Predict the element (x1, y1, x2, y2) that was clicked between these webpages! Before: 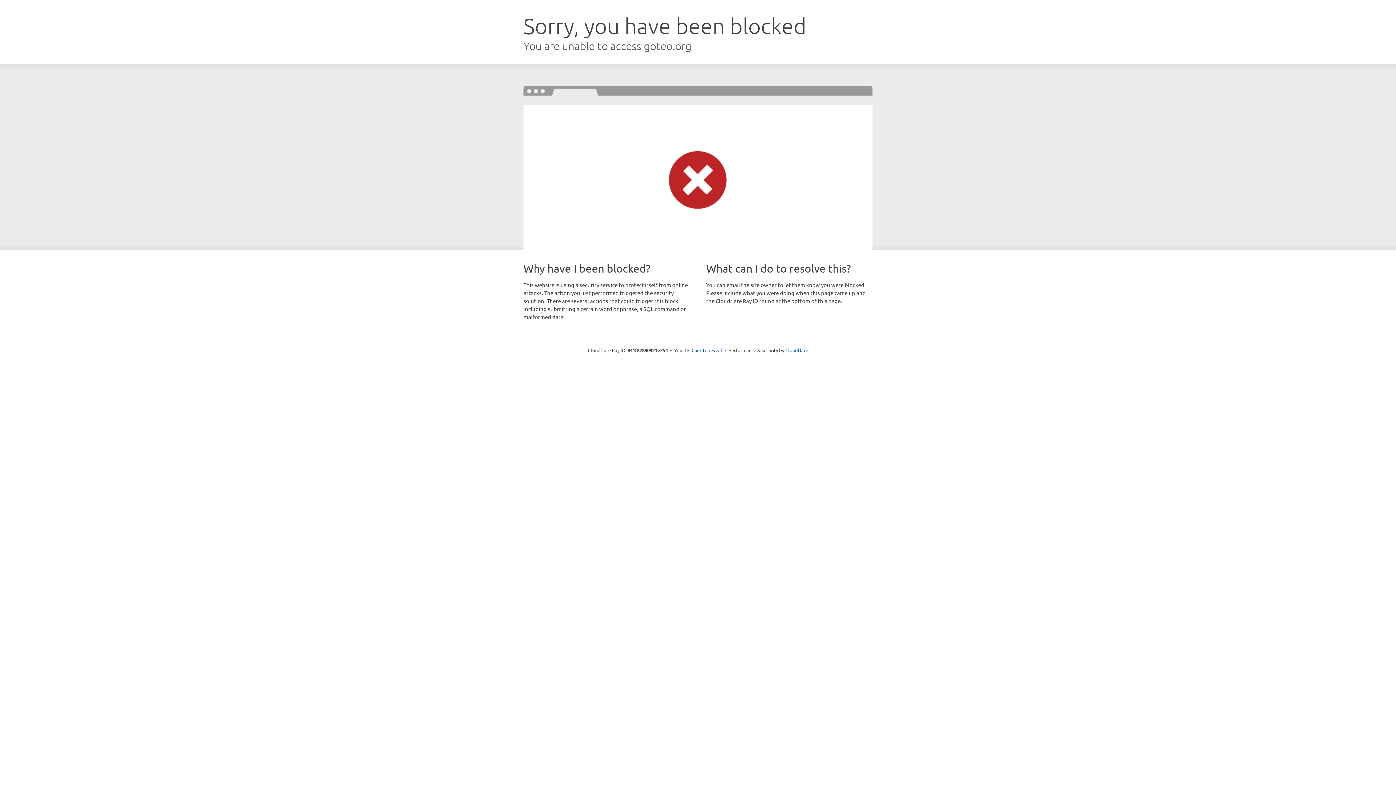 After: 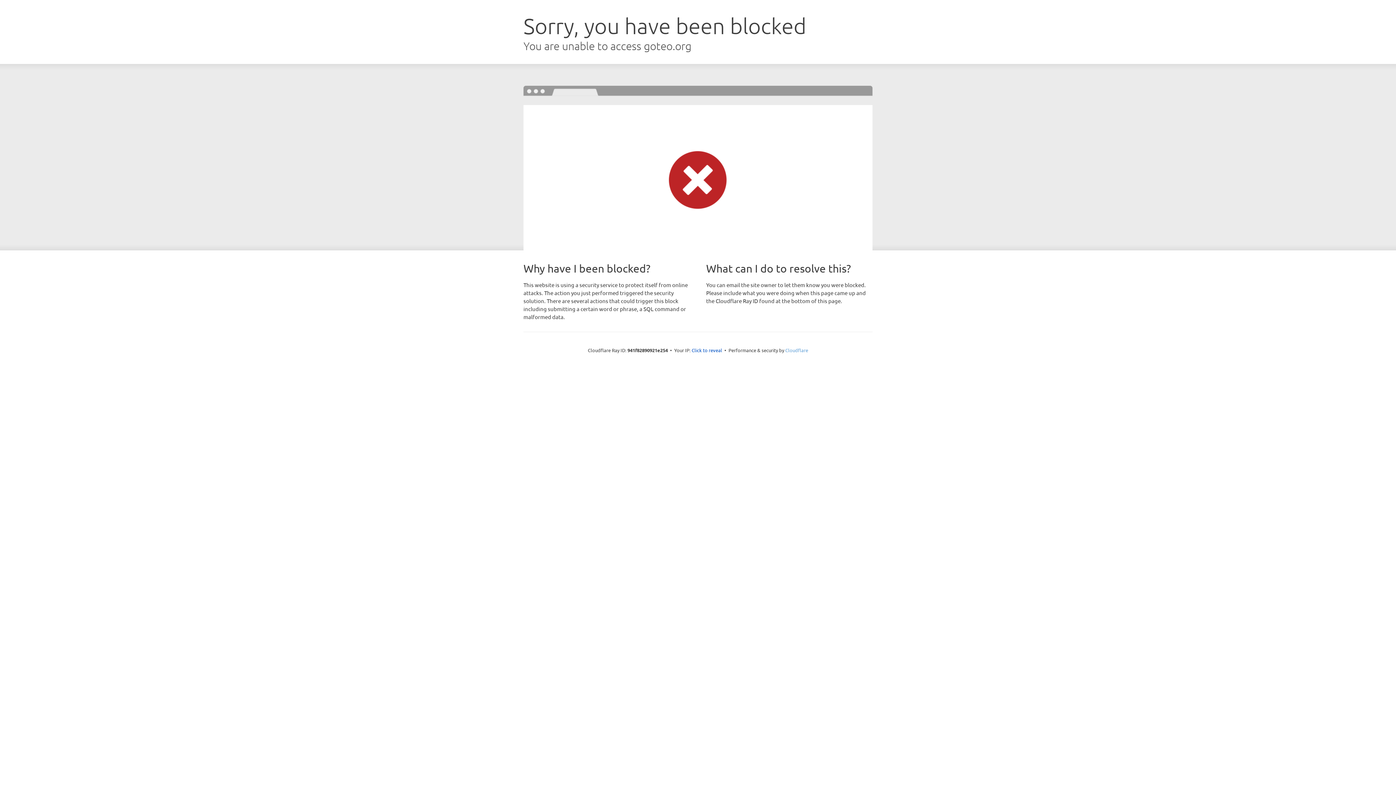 Action: bbox: (785, 347, 808, 353) label: Cloudflare